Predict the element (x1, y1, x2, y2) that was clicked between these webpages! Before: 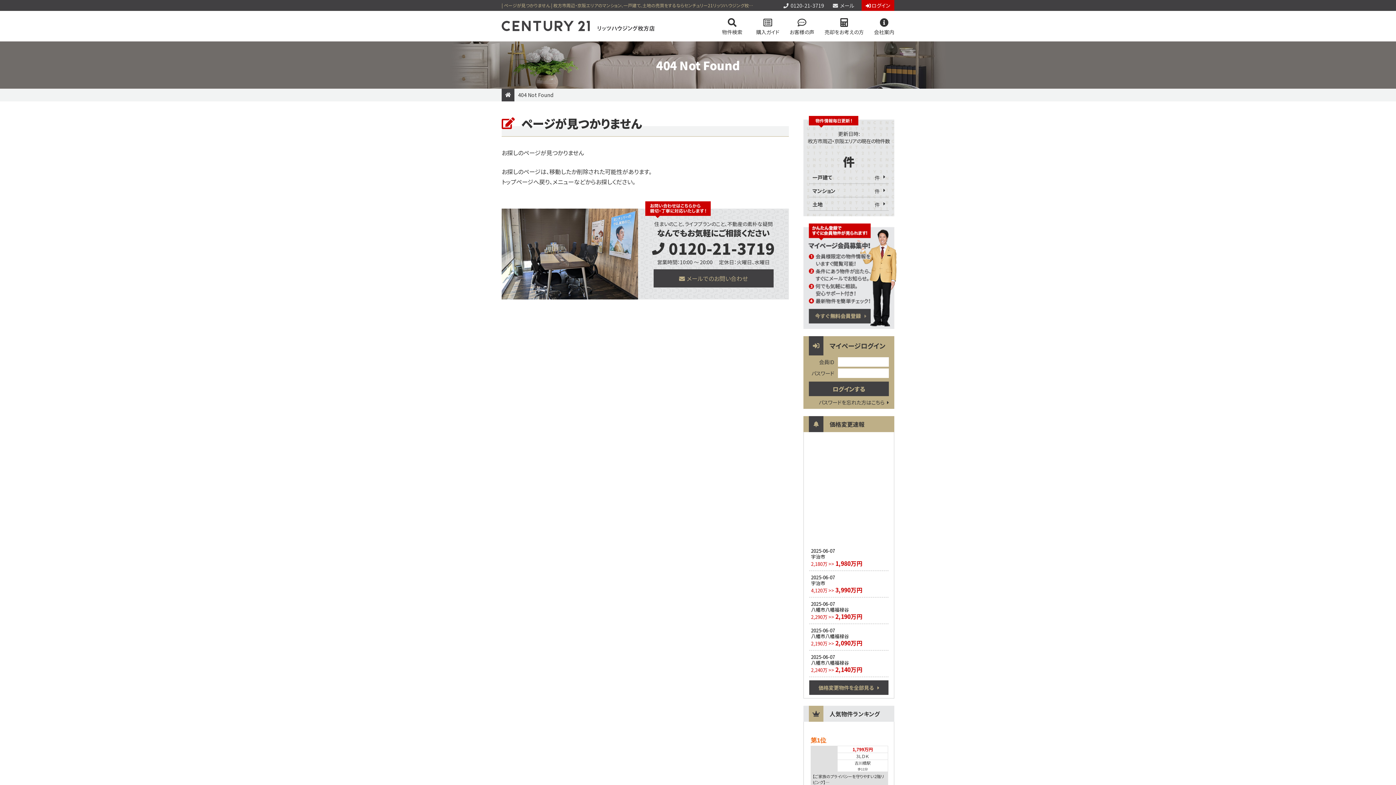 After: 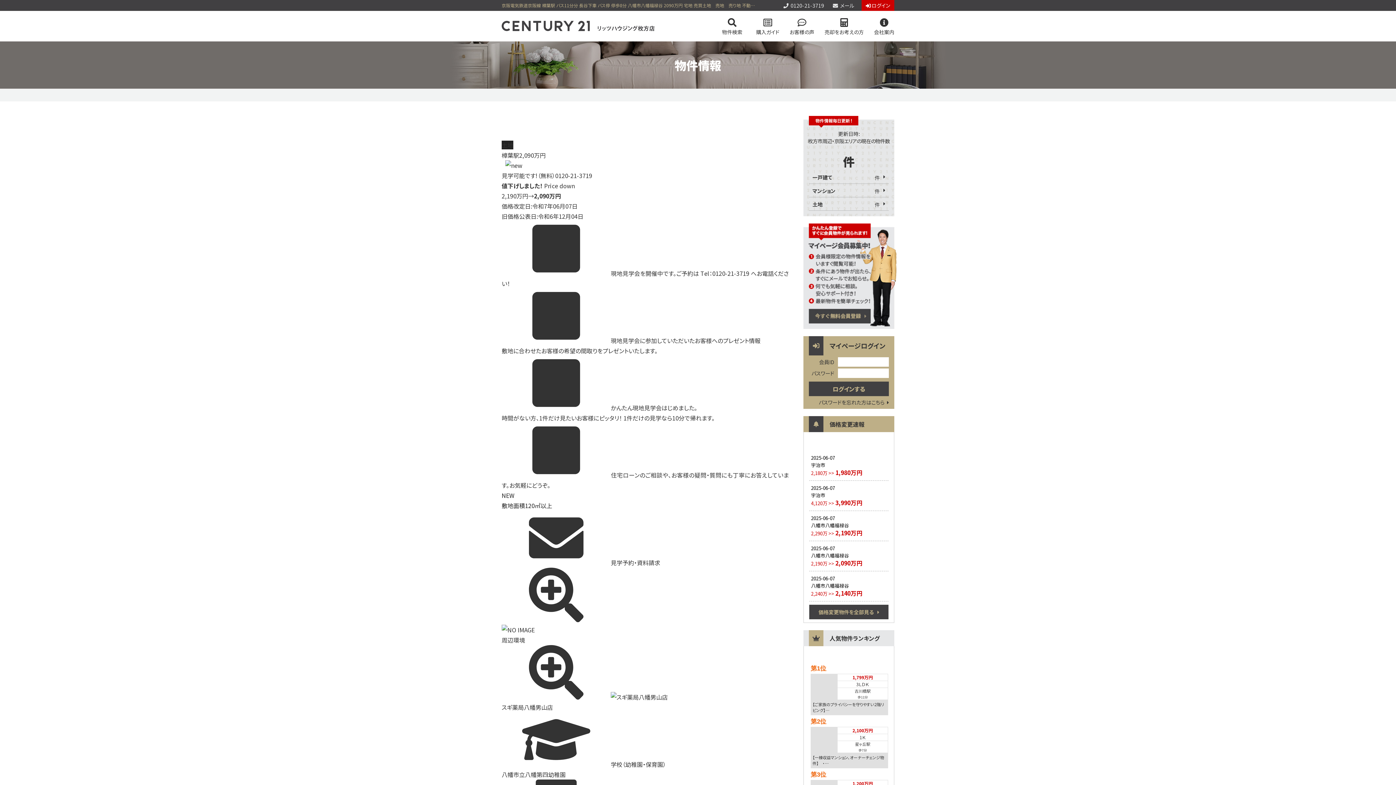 Action: bbox: (809, 624, 888, 650) label: 2025-06-07
八幡市八幡福禄谷
2,190万 >> 2,090万円